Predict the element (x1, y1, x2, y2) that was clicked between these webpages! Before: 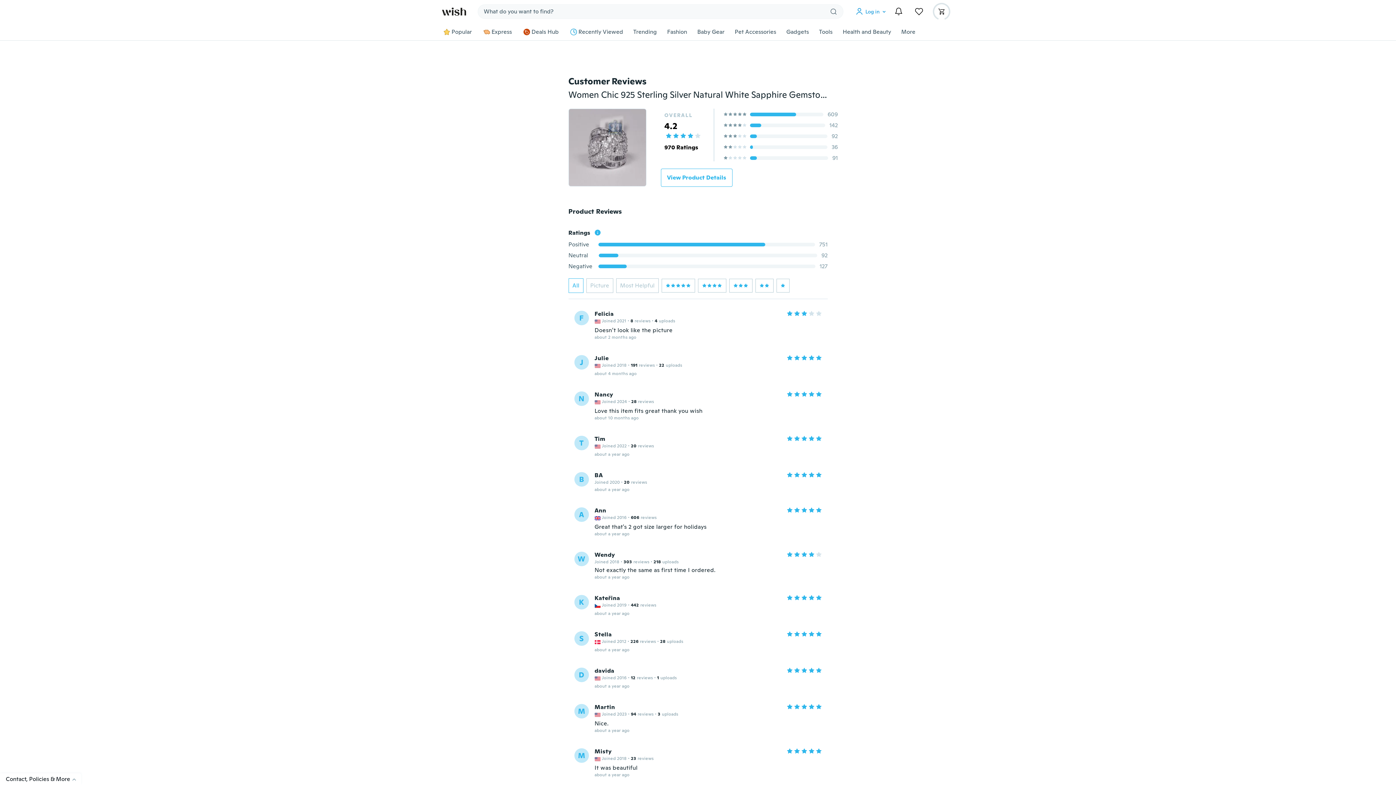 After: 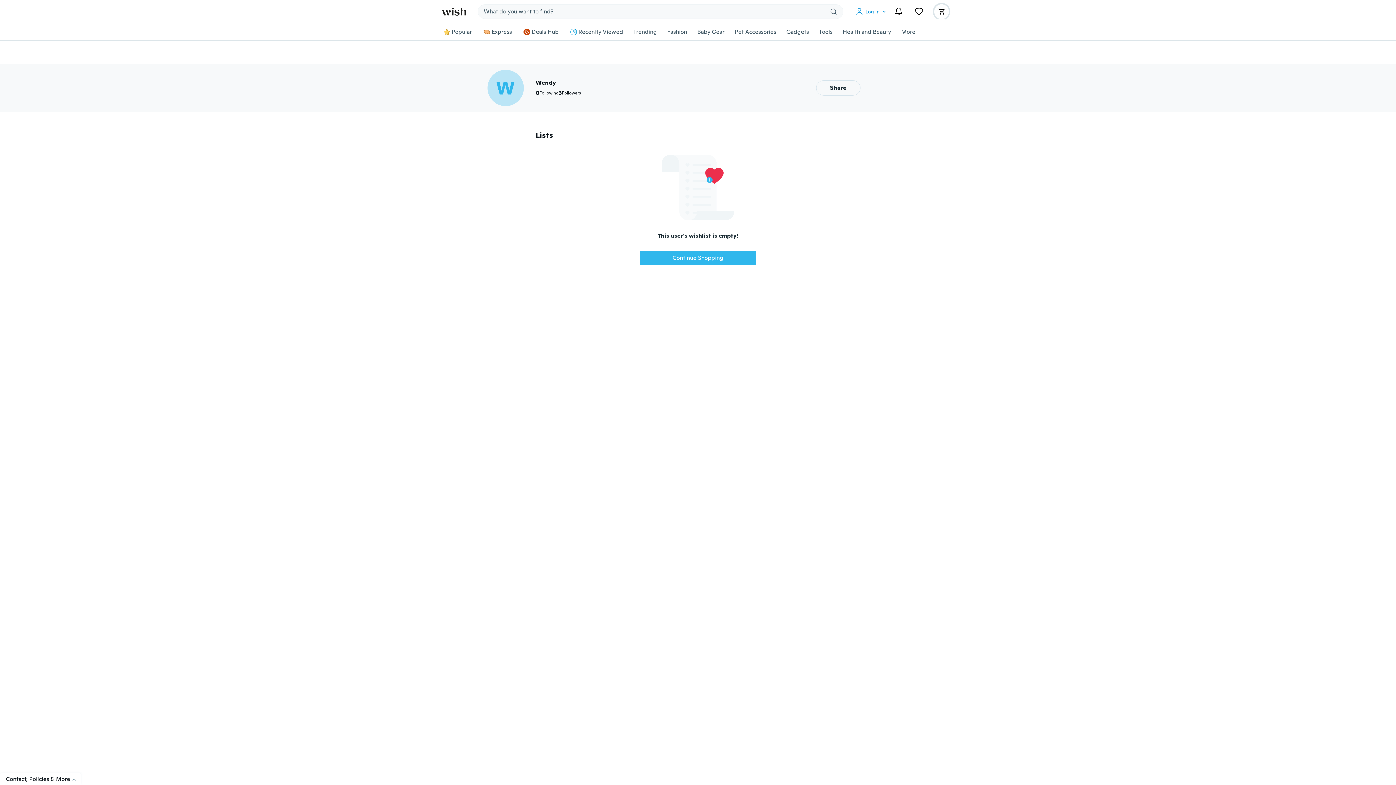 Action: bbox: (574, 546, 588, 561) label: W